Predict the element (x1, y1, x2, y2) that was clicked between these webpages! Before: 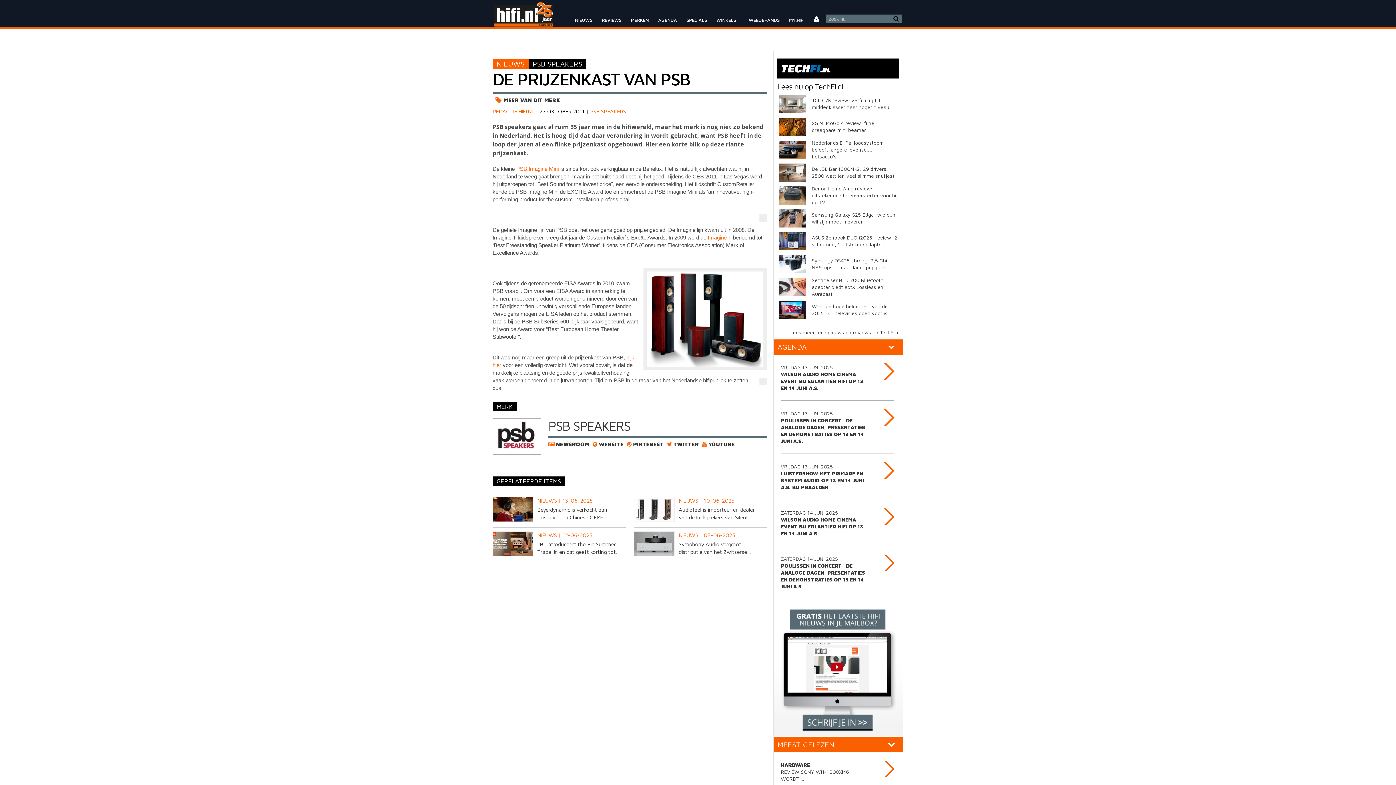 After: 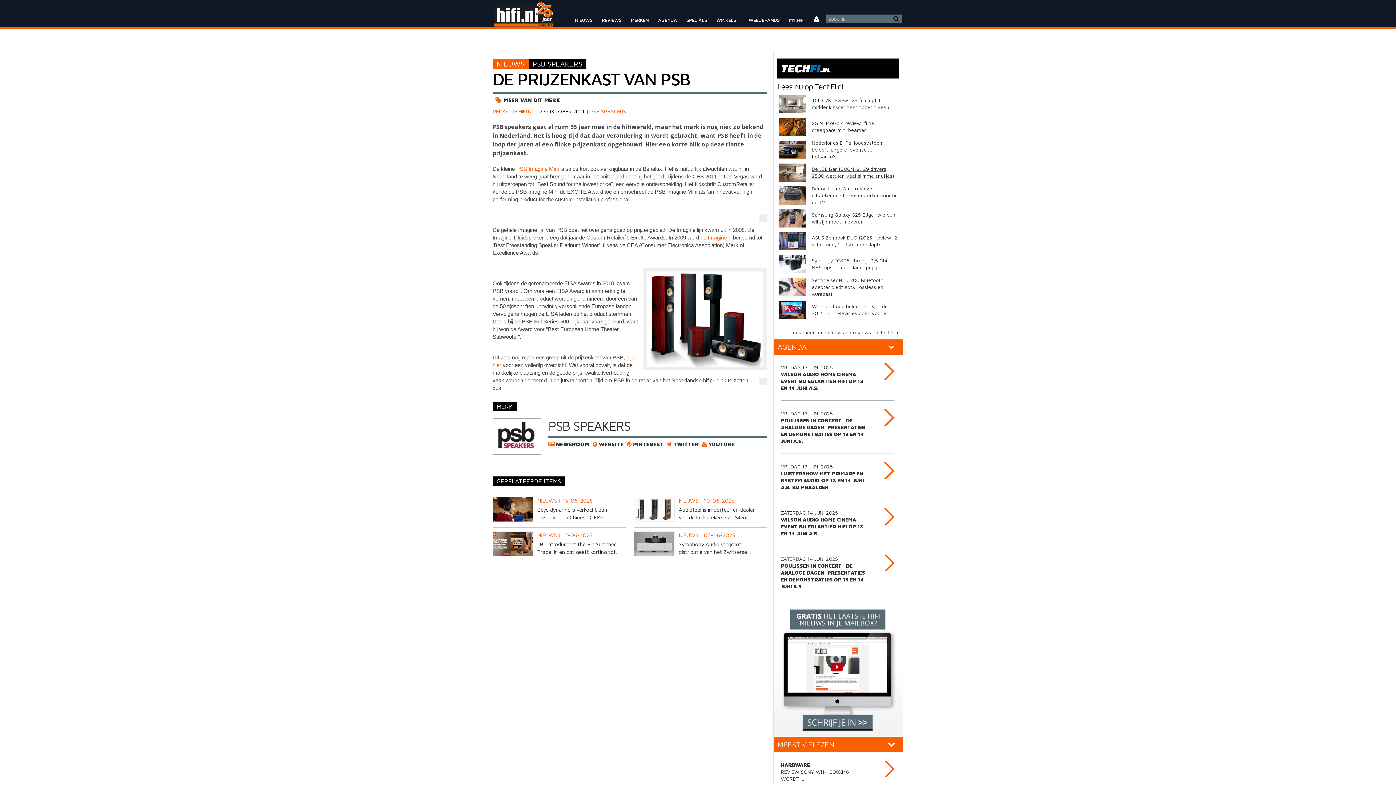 Action: bbox: (779, 178, 899, 184) label: 	De JBL Bar 1300Mk2: 29 drivers, 2500 watt (en veel slimme snufjes)